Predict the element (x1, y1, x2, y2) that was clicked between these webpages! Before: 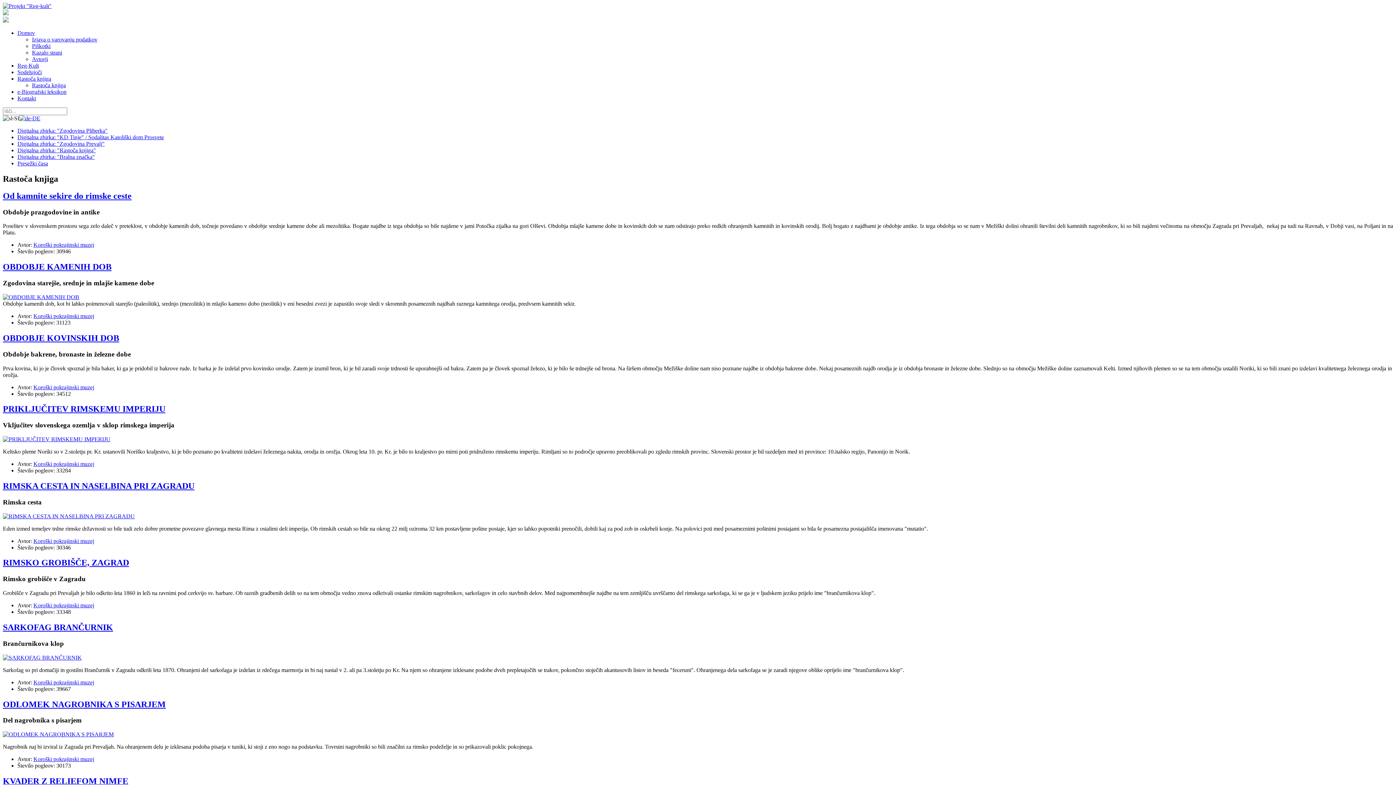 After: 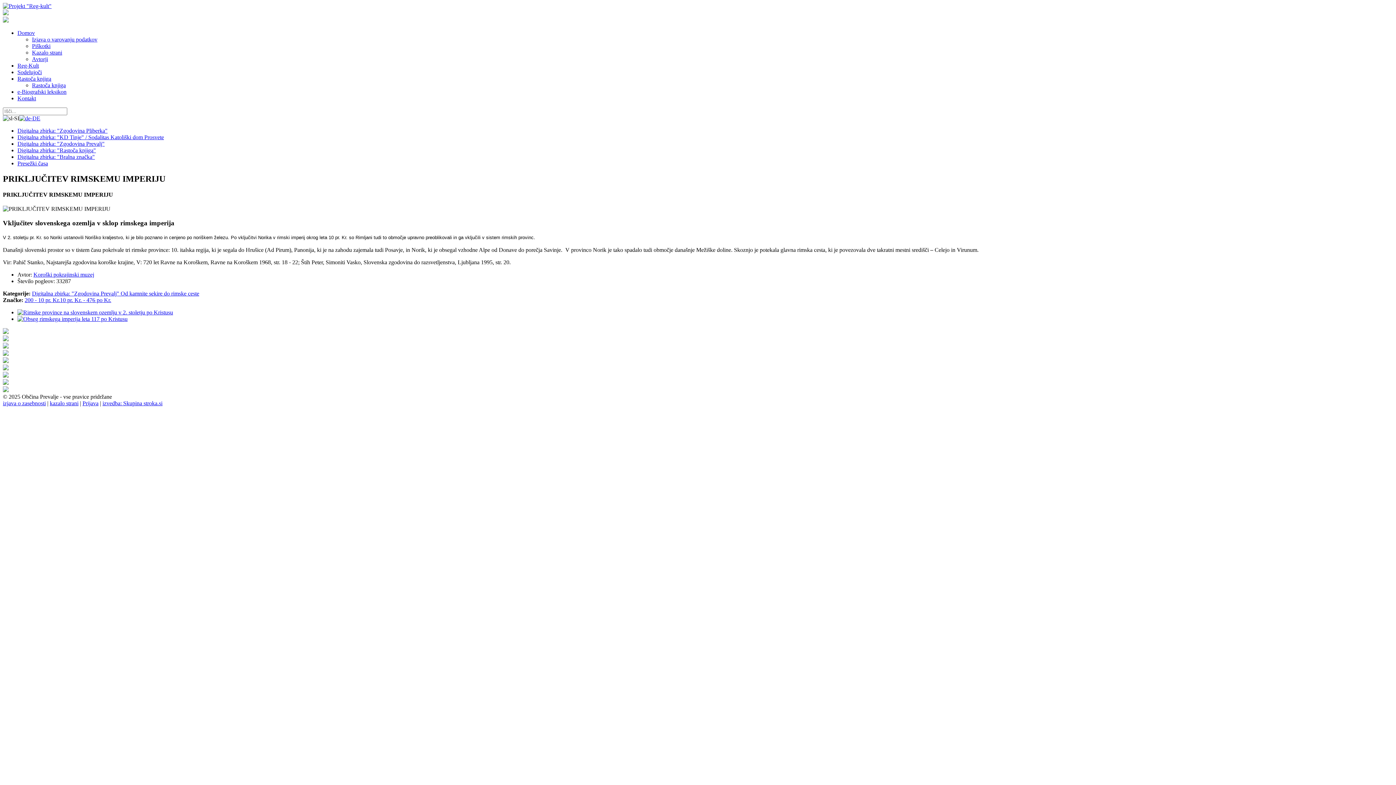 Action: label: PRIKLJUČITEV RIMSKEMU IMPERIJU bbox: (2, 404, 165, 413)